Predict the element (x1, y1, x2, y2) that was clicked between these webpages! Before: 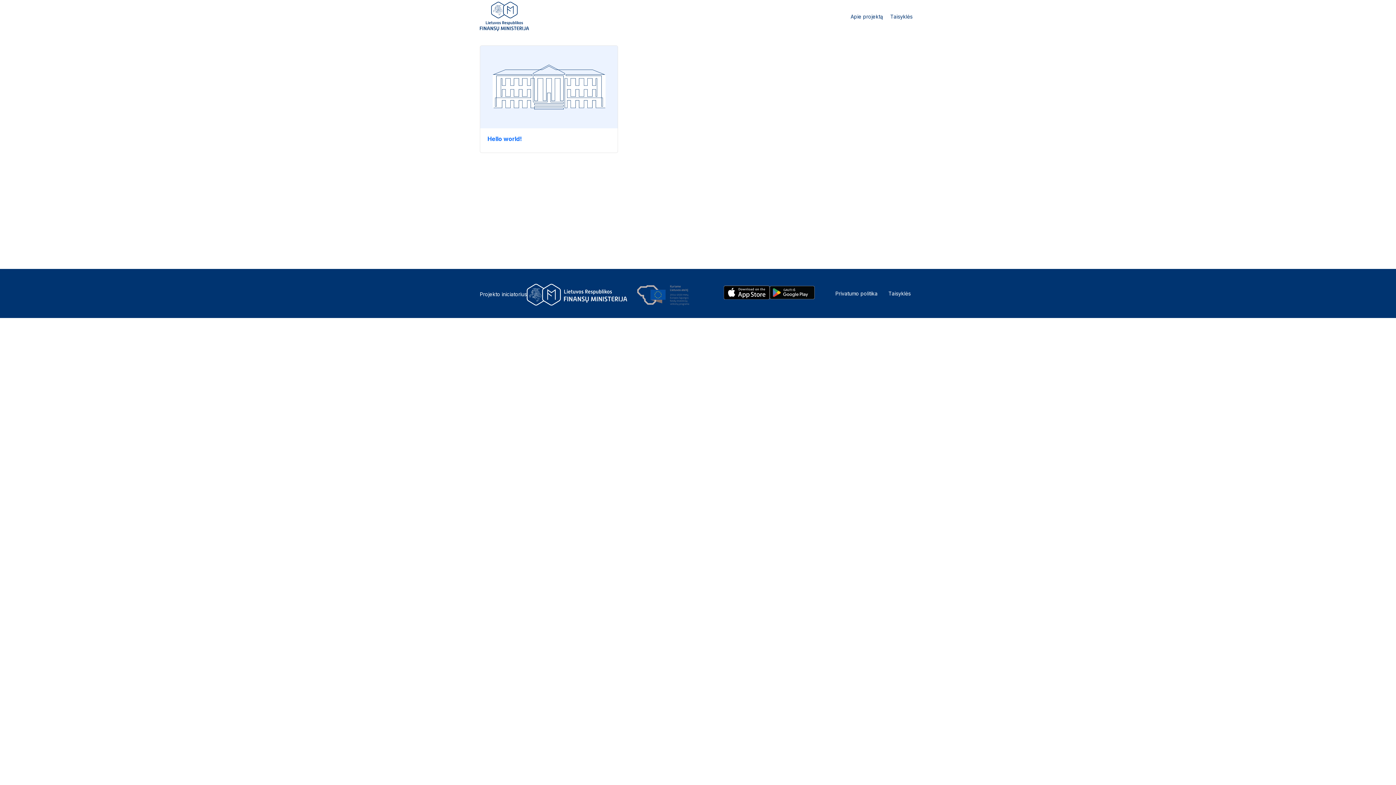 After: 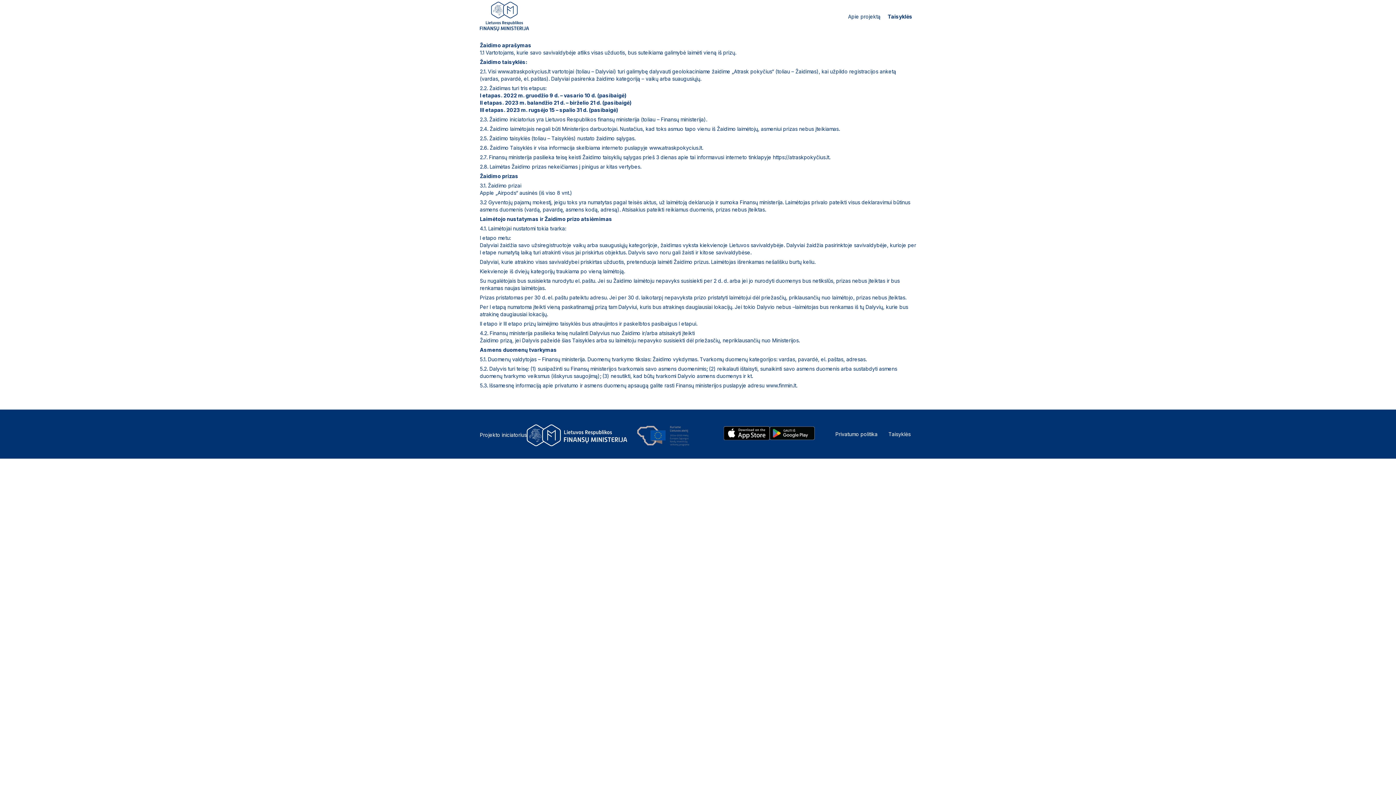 Action: label: Taisyklės bbox: (888, 289, 910, 297)